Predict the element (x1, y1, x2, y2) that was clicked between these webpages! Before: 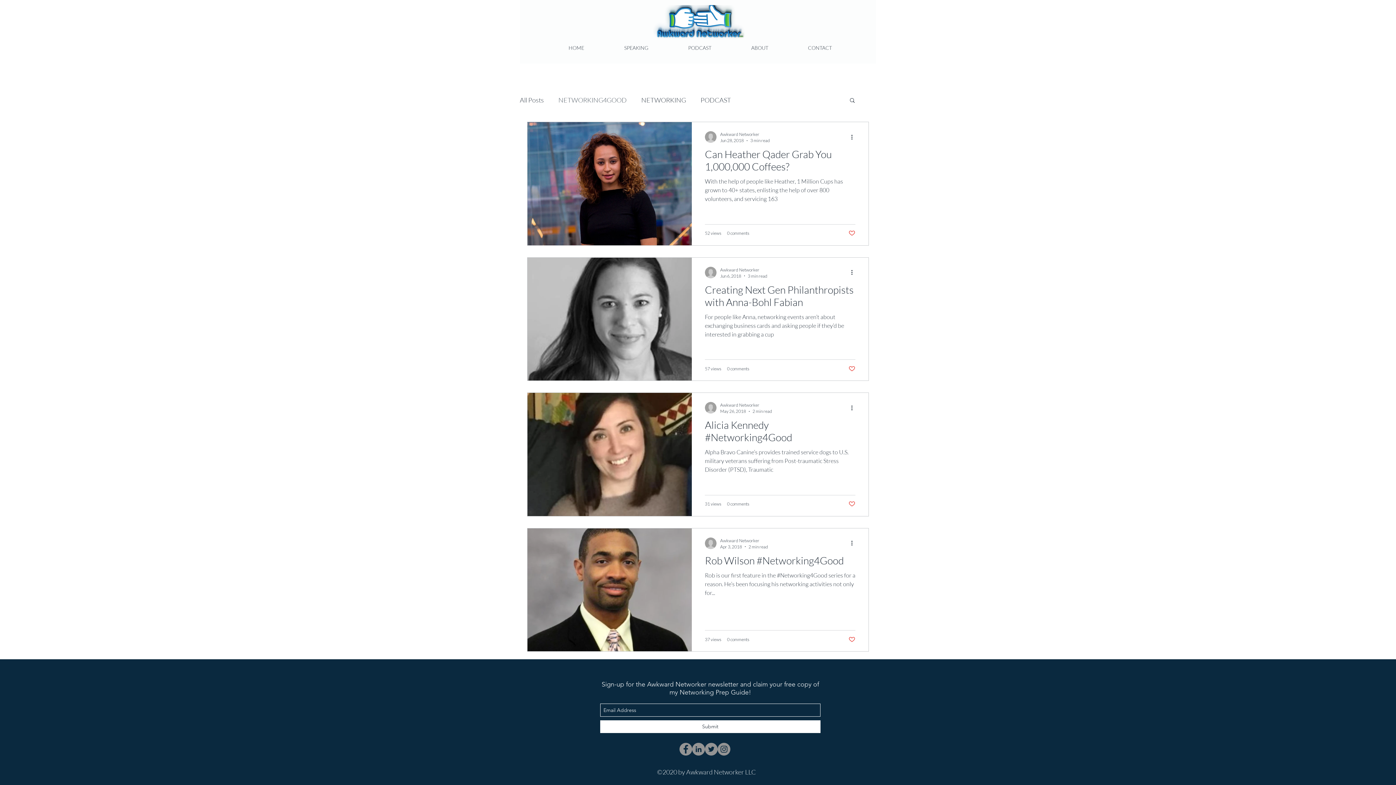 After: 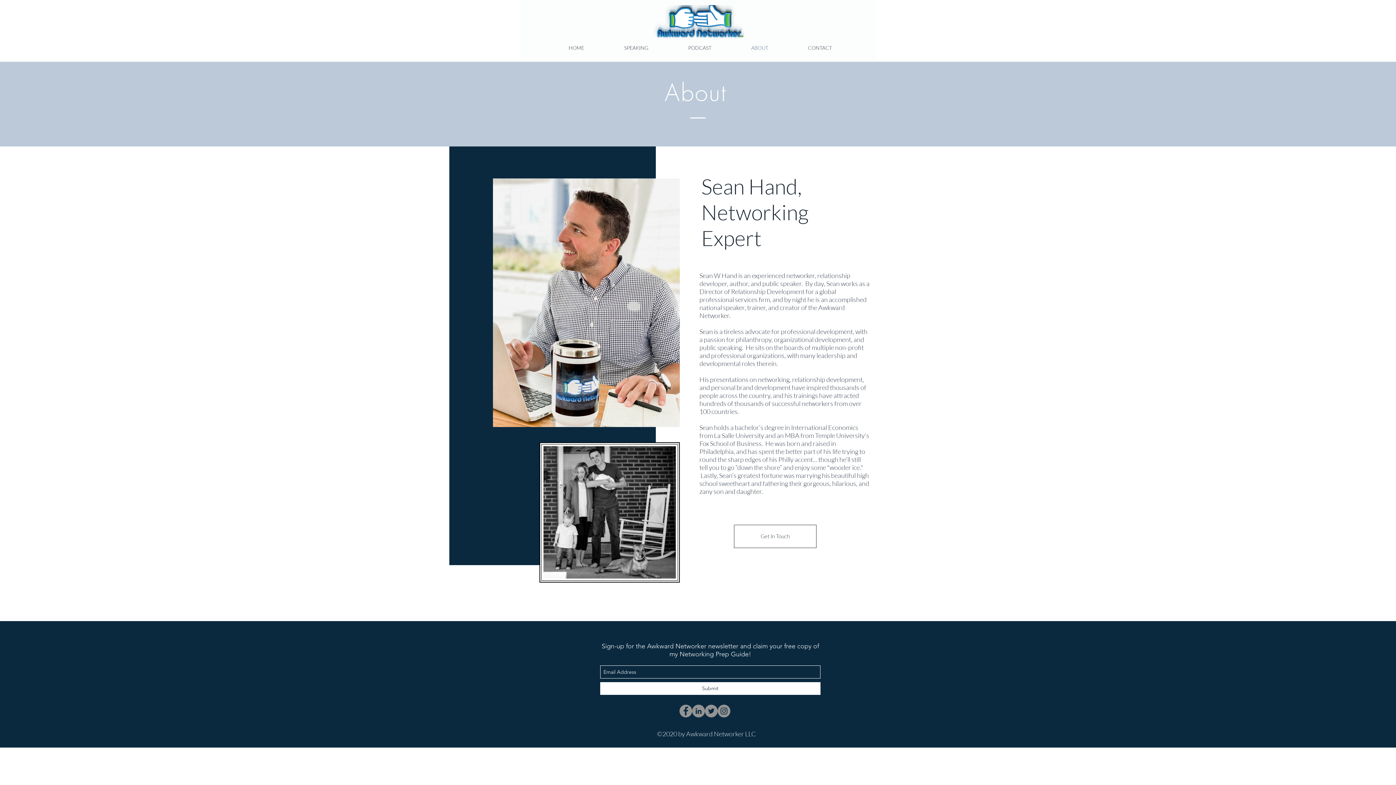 Action: bbox: (731, 38, 788, 57) label: ABOUT